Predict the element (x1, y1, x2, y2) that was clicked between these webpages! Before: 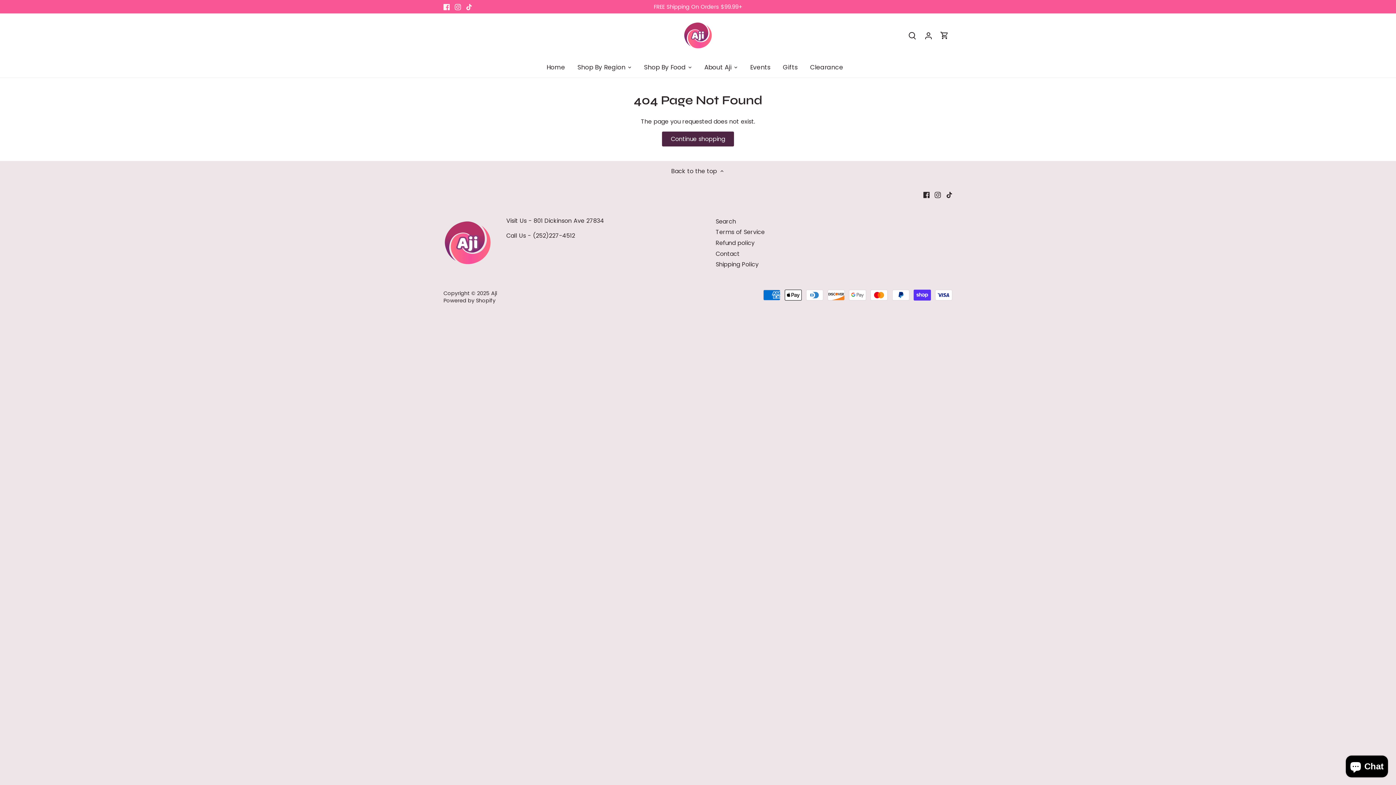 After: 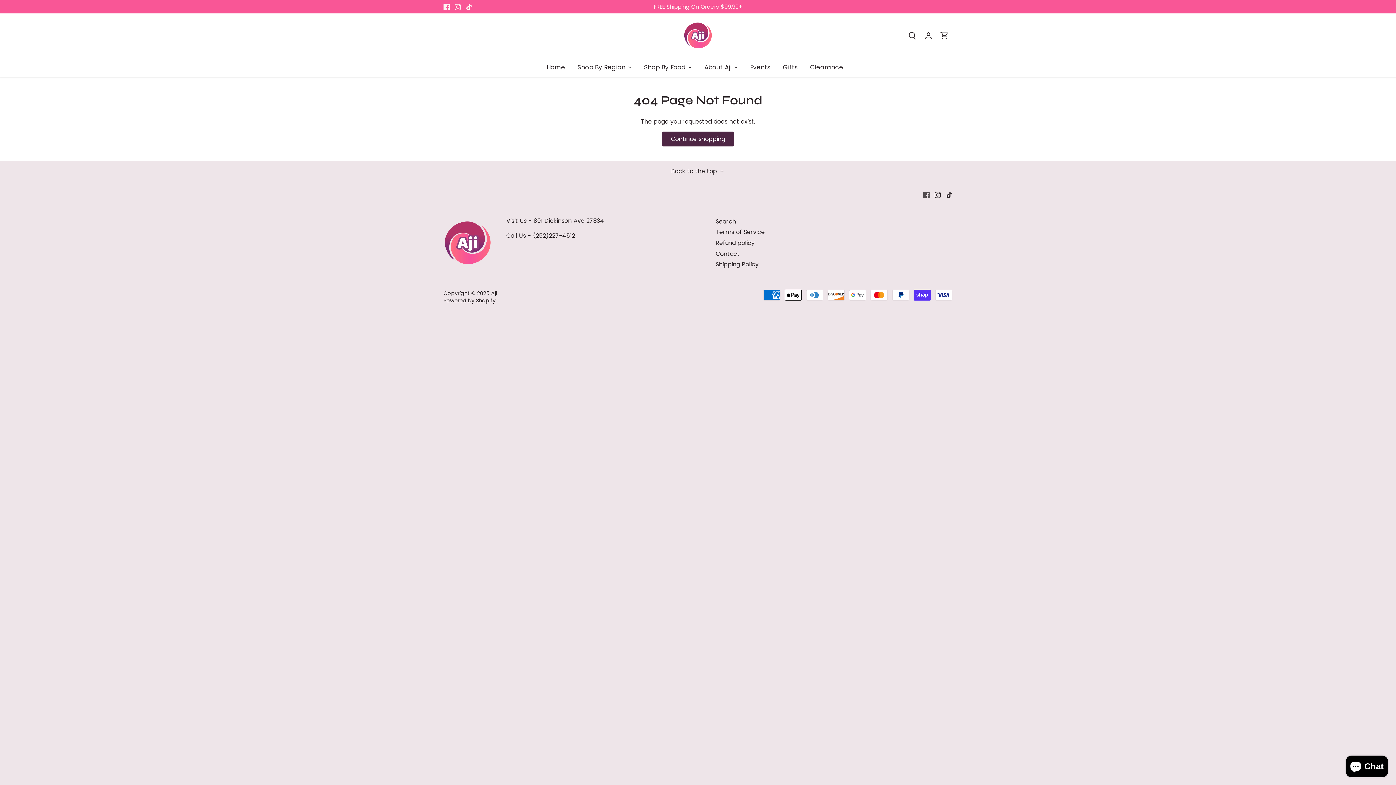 Action: bbox: (923, 190, 929, 198) label: Facebook